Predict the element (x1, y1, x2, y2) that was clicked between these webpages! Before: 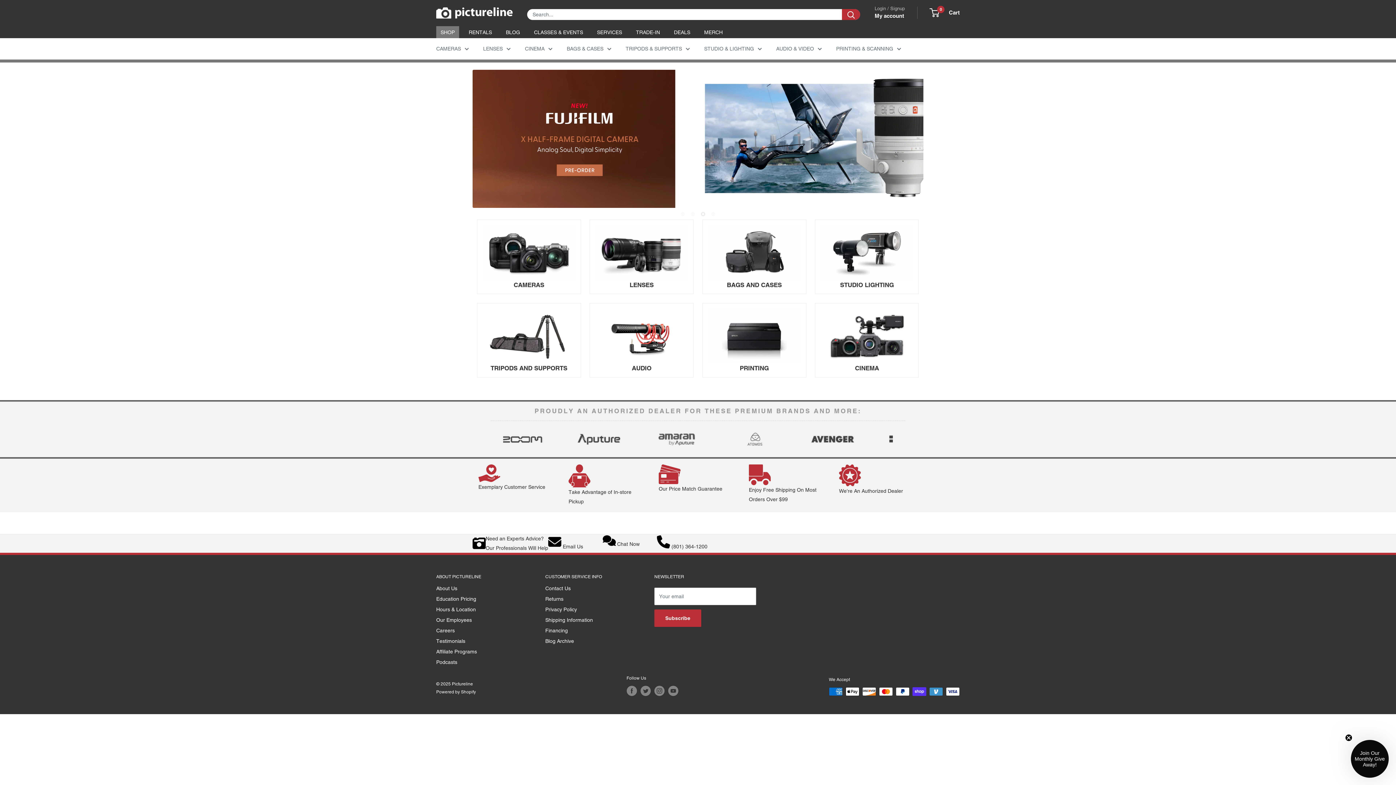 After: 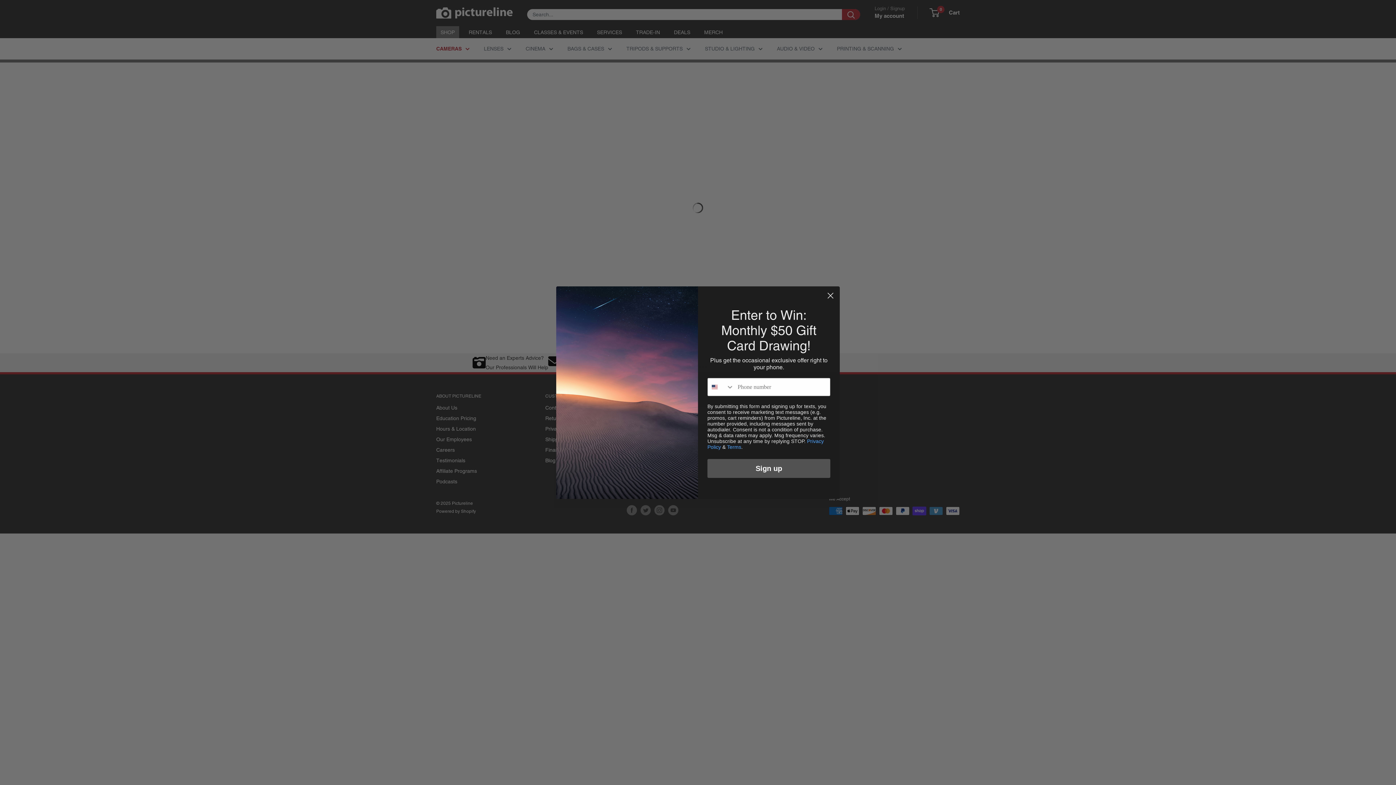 Action: bbox: (482, 224, 576, 289) label: CAMERAS